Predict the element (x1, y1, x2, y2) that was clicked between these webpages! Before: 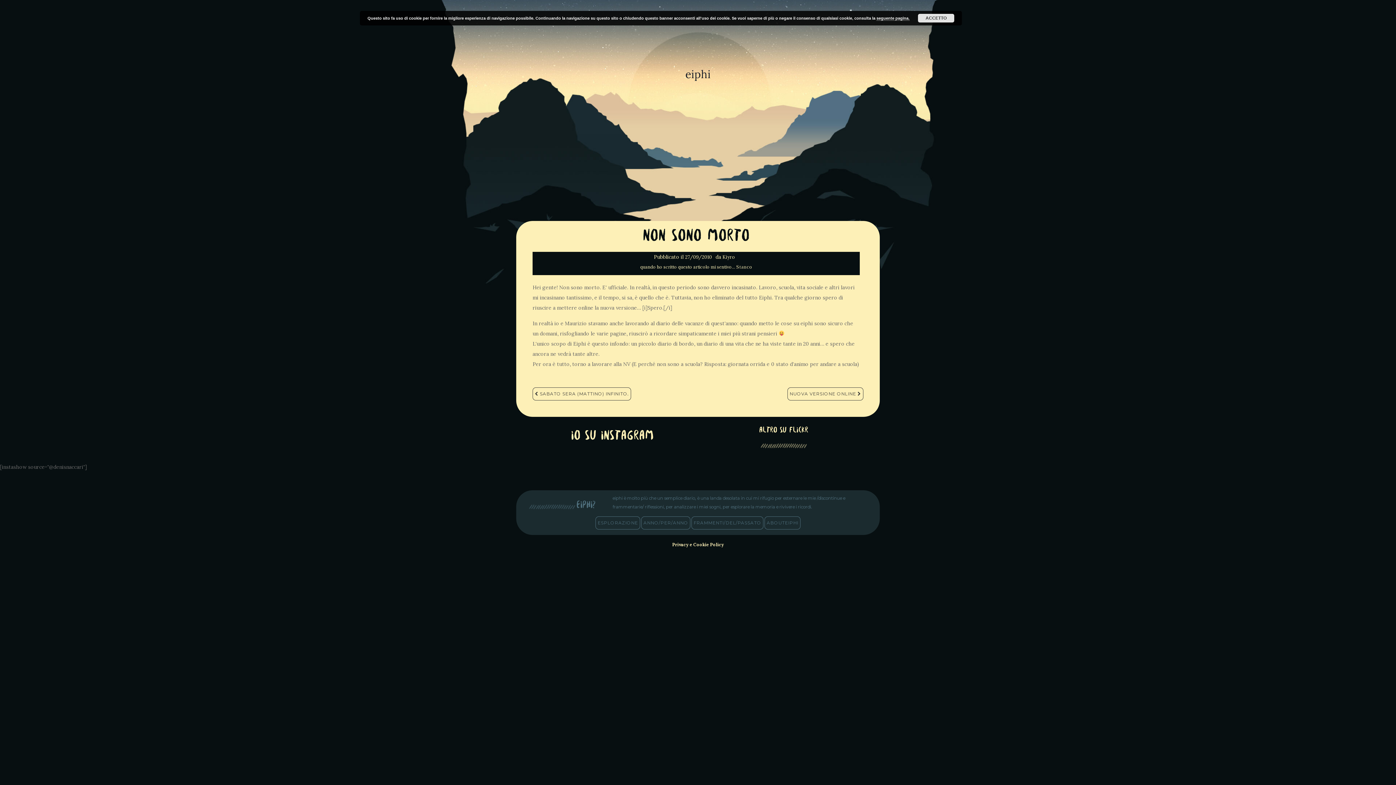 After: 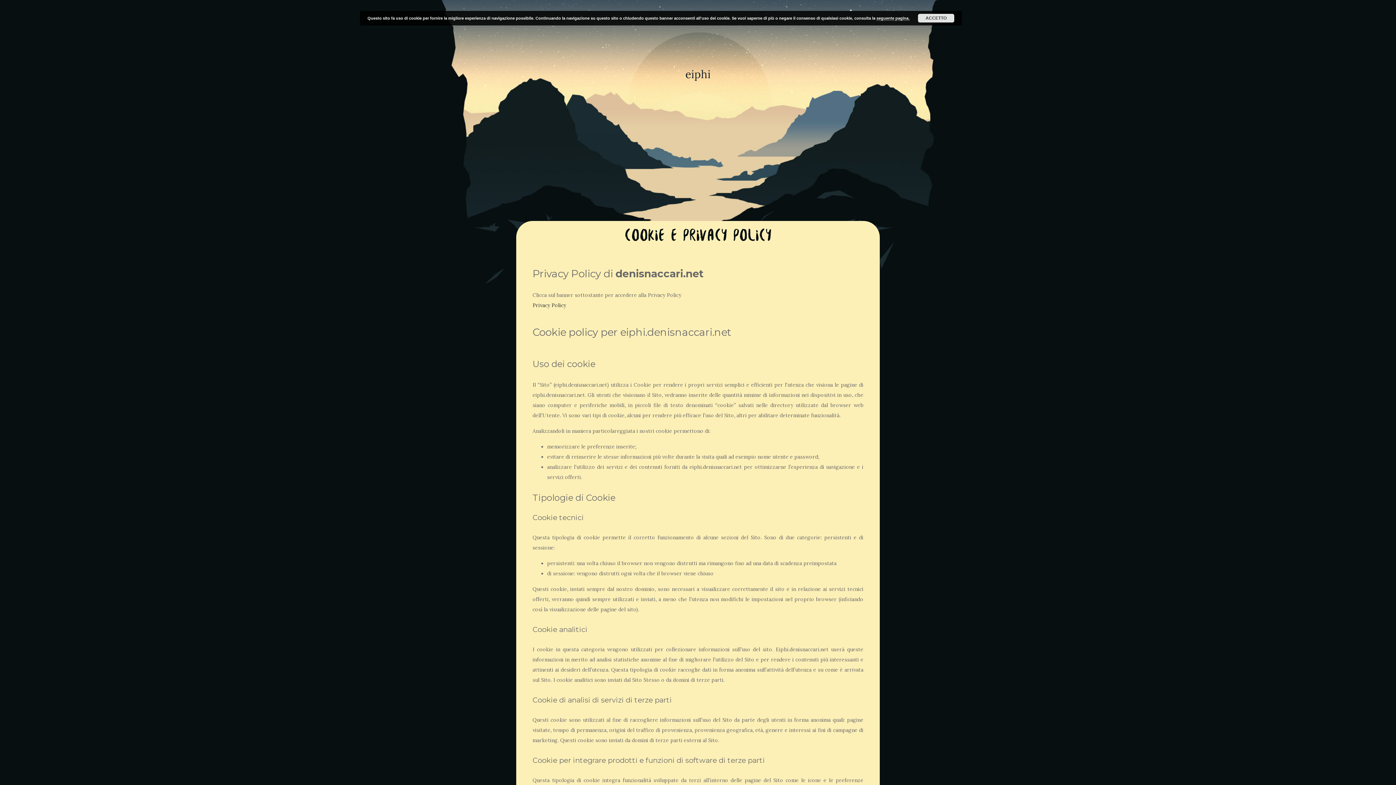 Action: label: seguente pagina. bbox: (876, 16, 909, 20)